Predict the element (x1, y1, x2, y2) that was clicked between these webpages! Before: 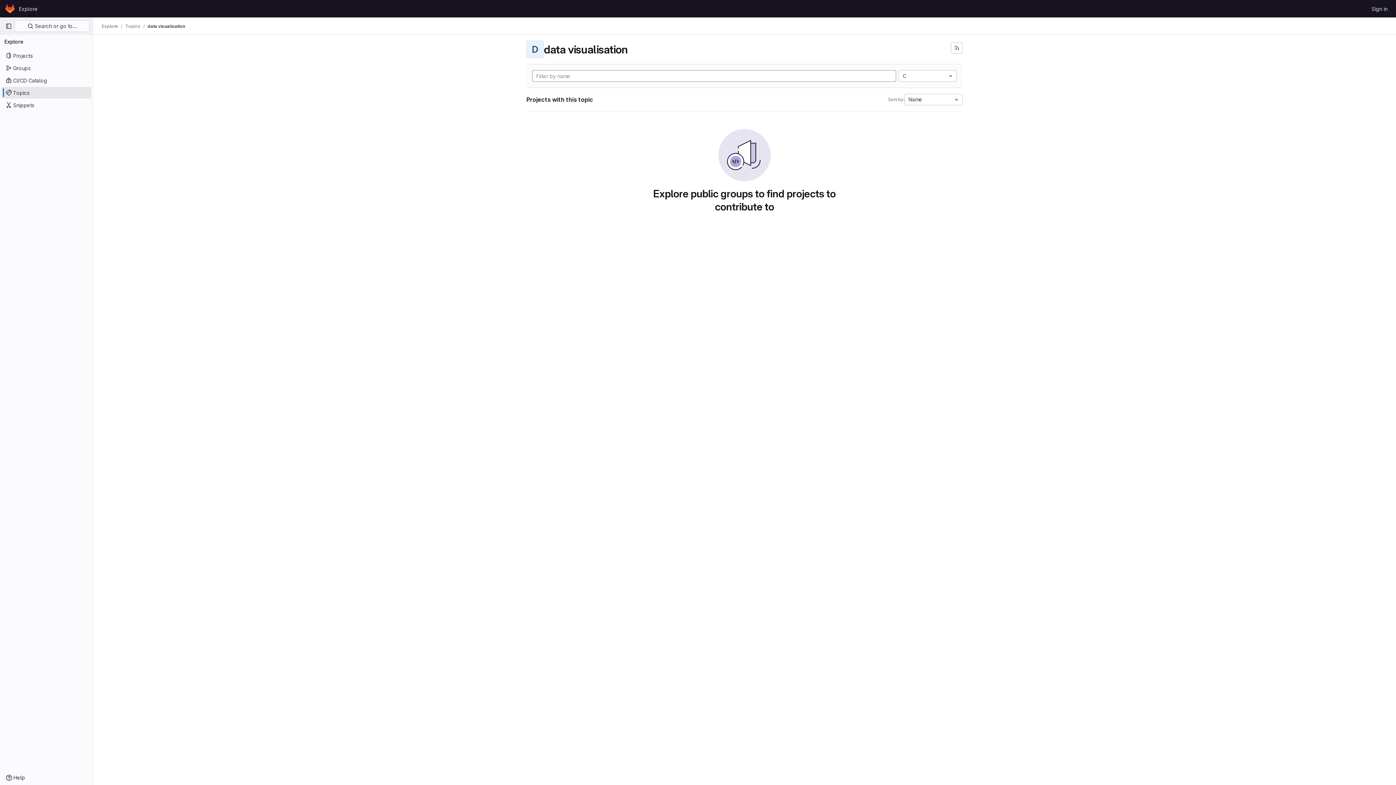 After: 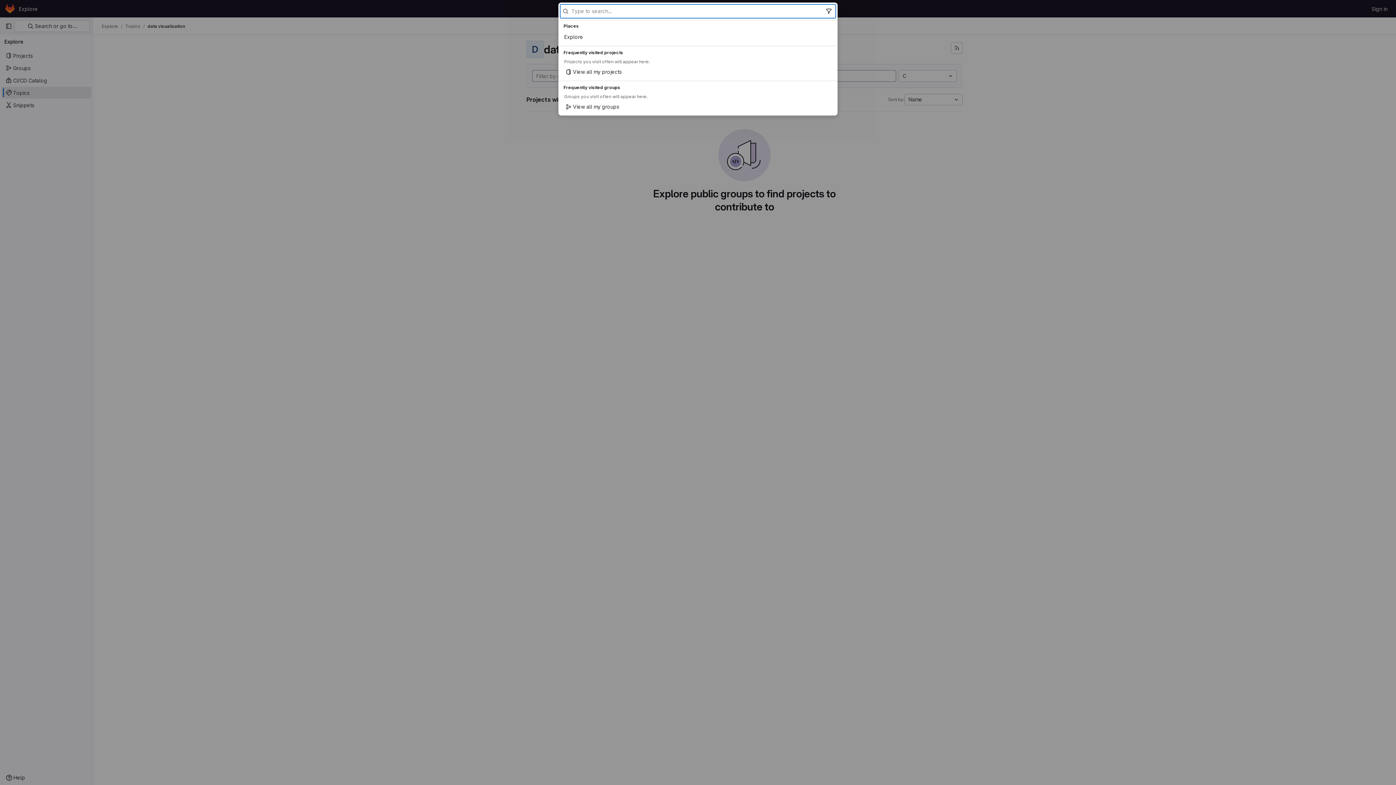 Action: label:  Search or go to… bbox: (14, 20, 89, 32)